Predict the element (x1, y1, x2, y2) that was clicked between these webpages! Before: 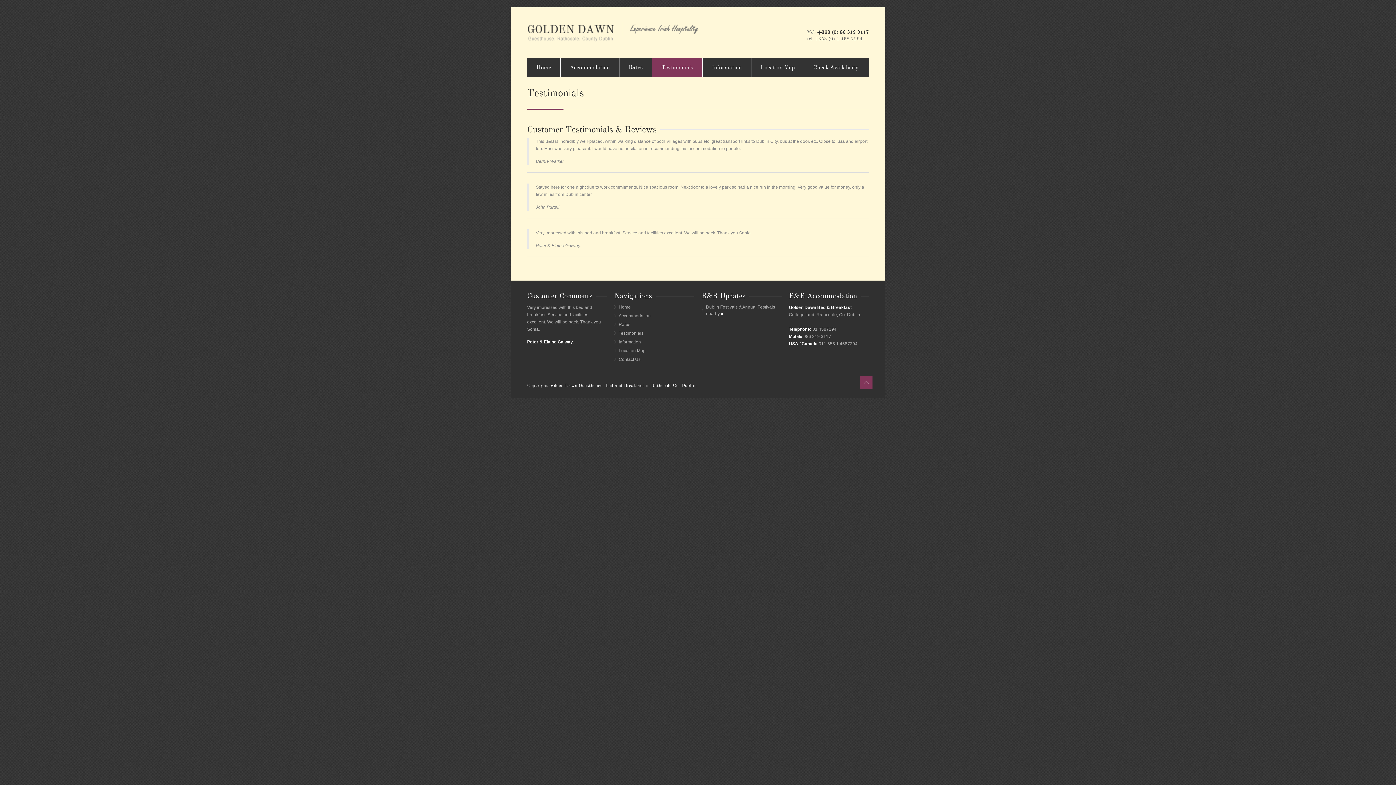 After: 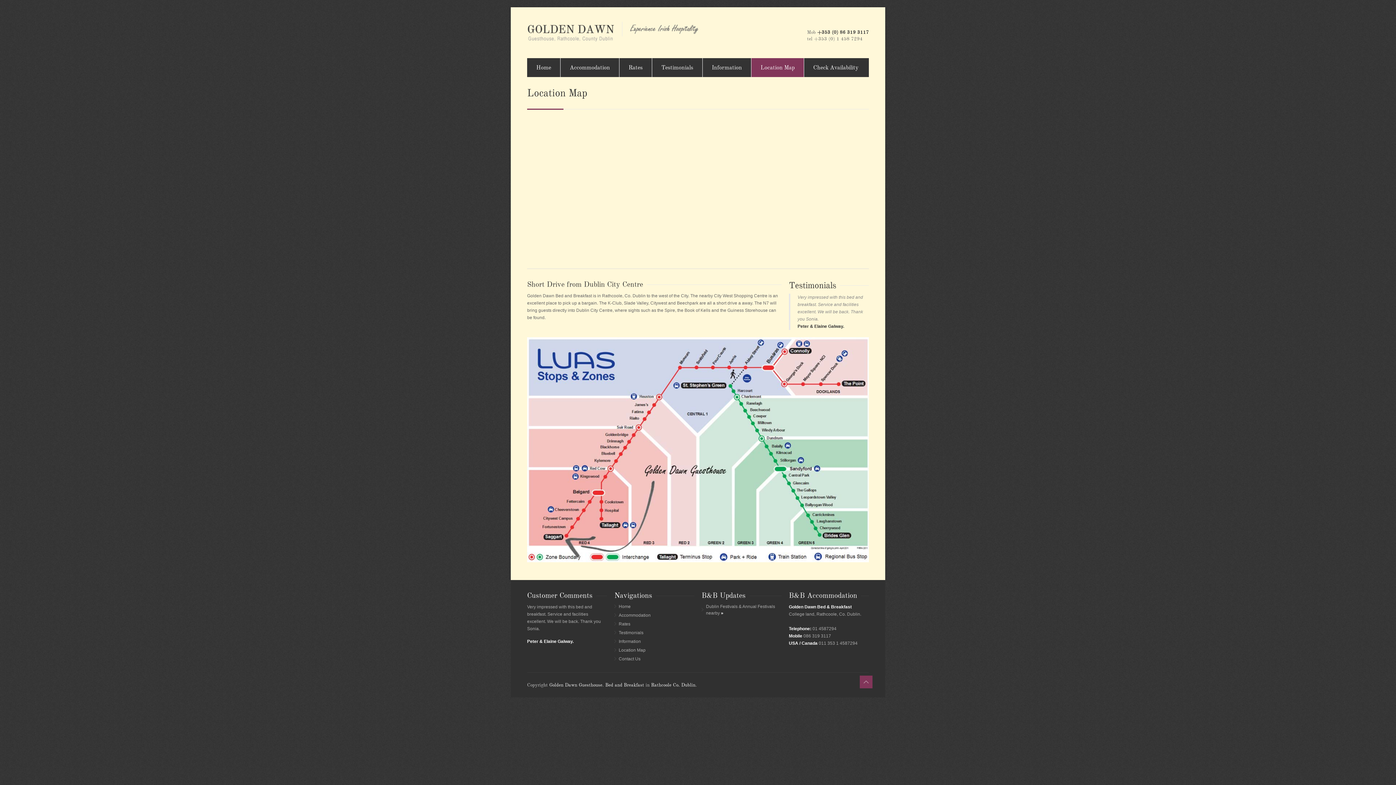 Action: bbox: (651, 382, 695, 388) label: Rathcoole Co. Dublin